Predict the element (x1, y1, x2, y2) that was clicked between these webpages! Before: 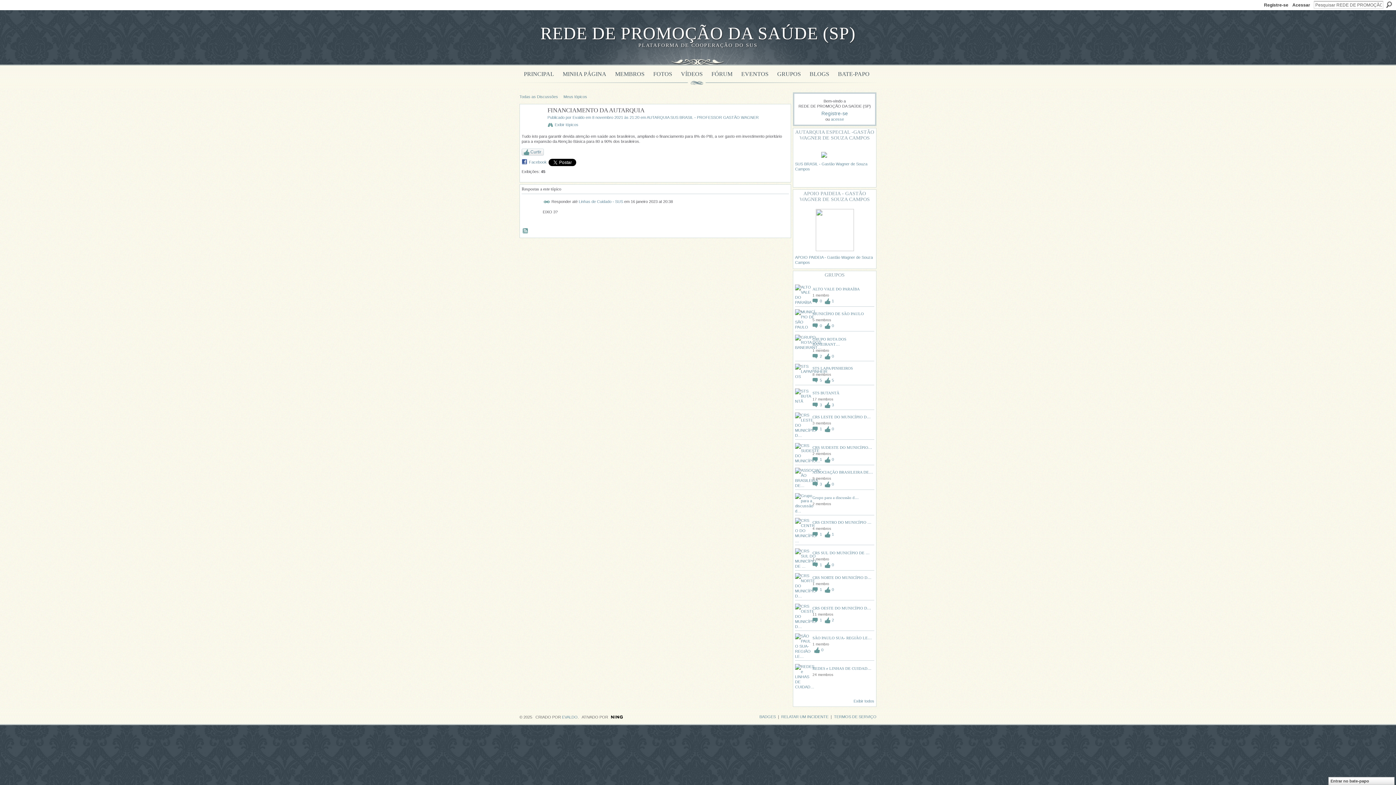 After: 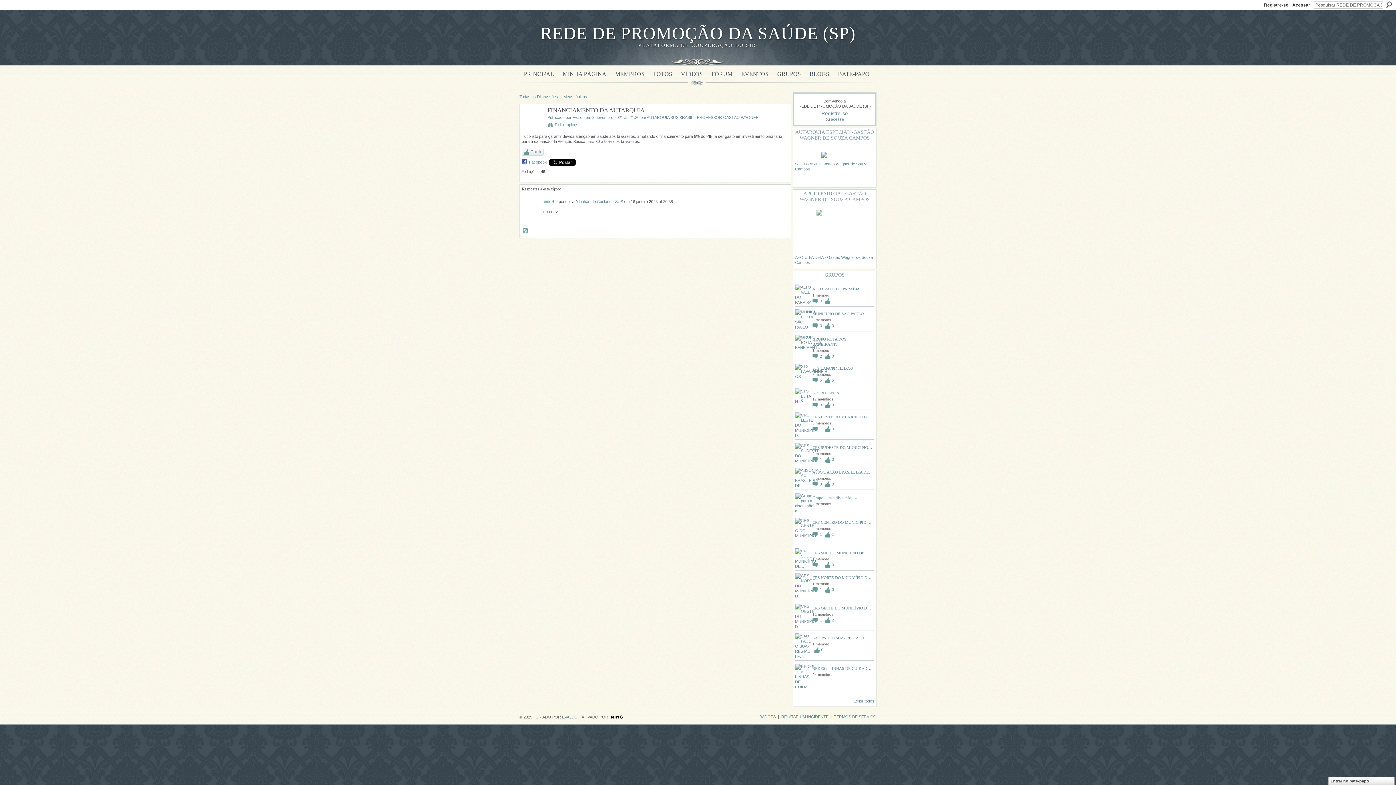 Action: bbox: (795, 208, 874, 251)